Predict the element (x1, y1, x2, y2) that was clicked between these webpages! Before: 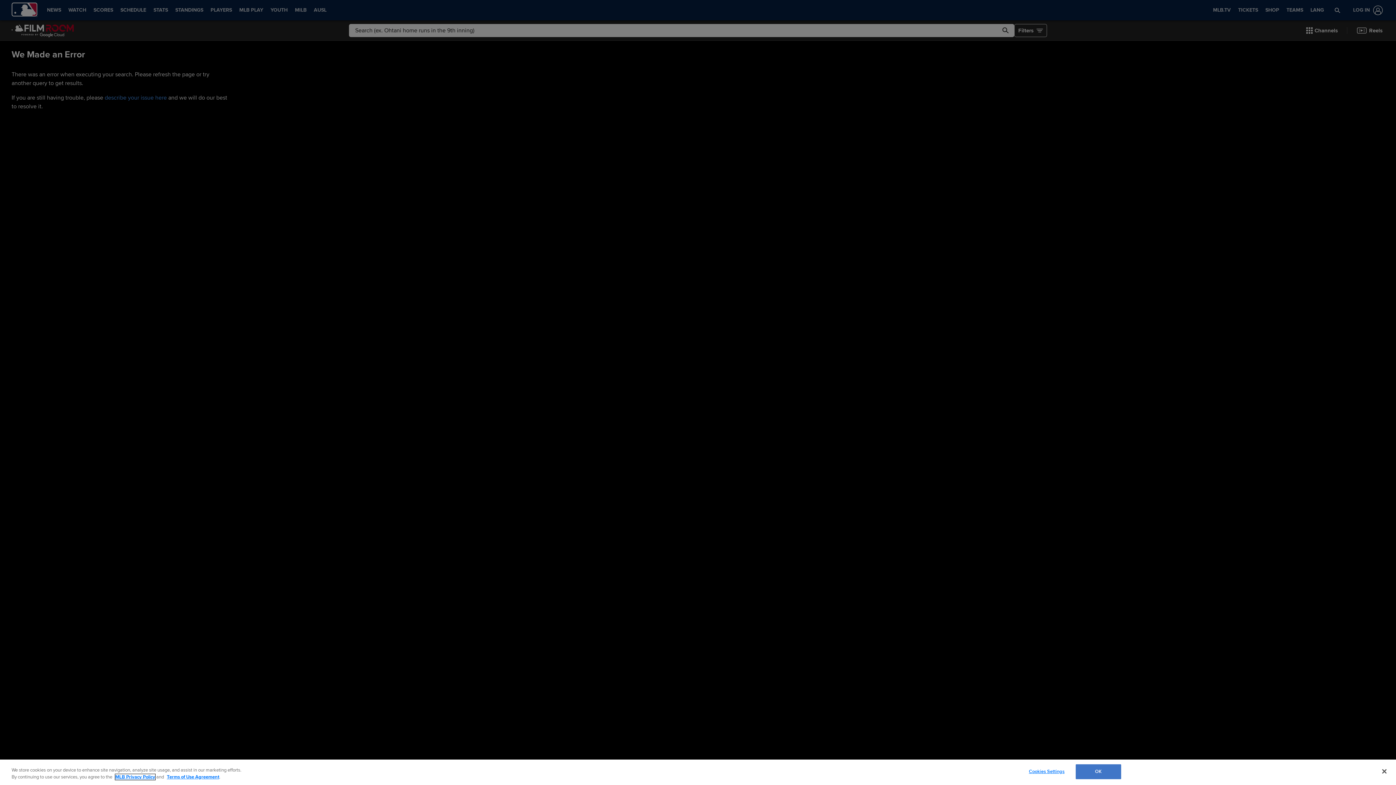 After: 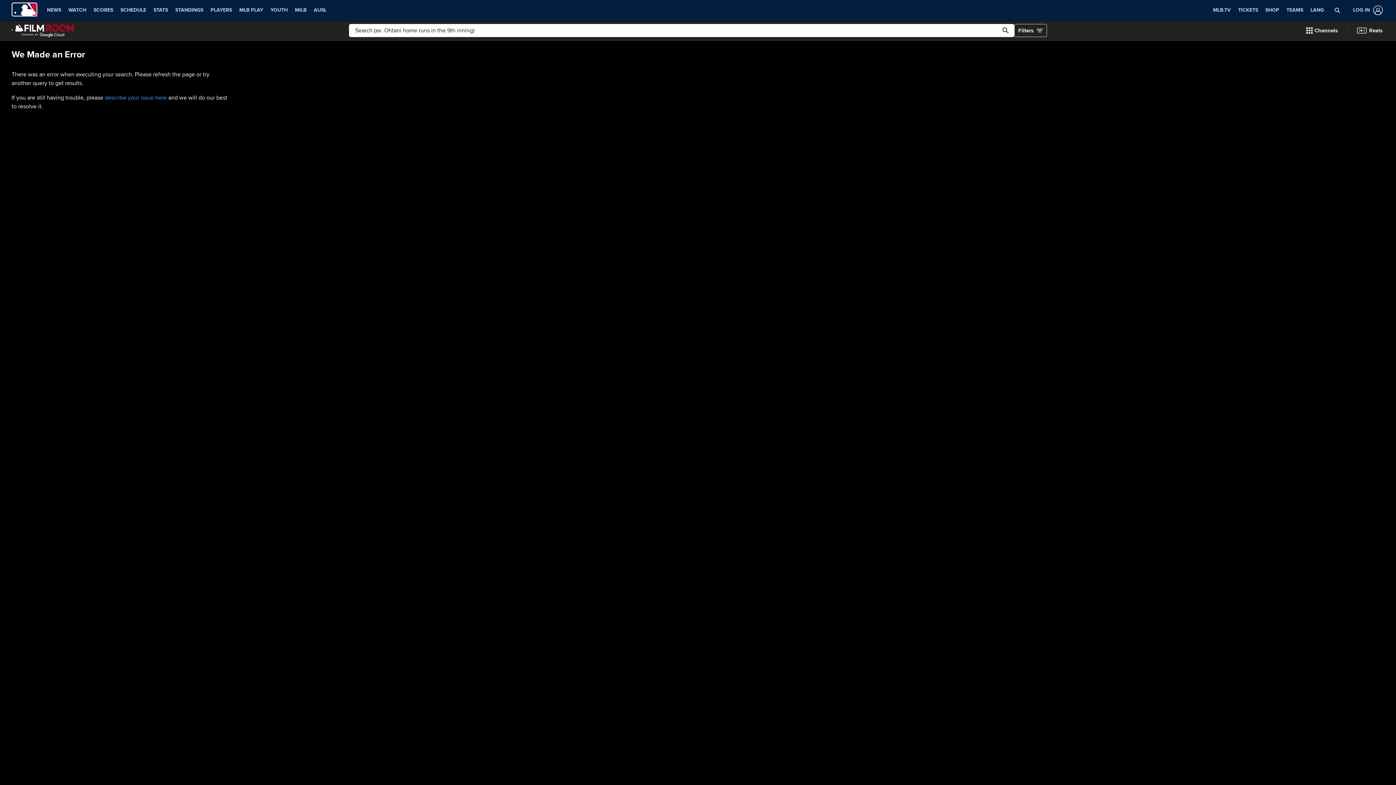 Action: bbox: (1075, 764, 1121, 779) label: OK